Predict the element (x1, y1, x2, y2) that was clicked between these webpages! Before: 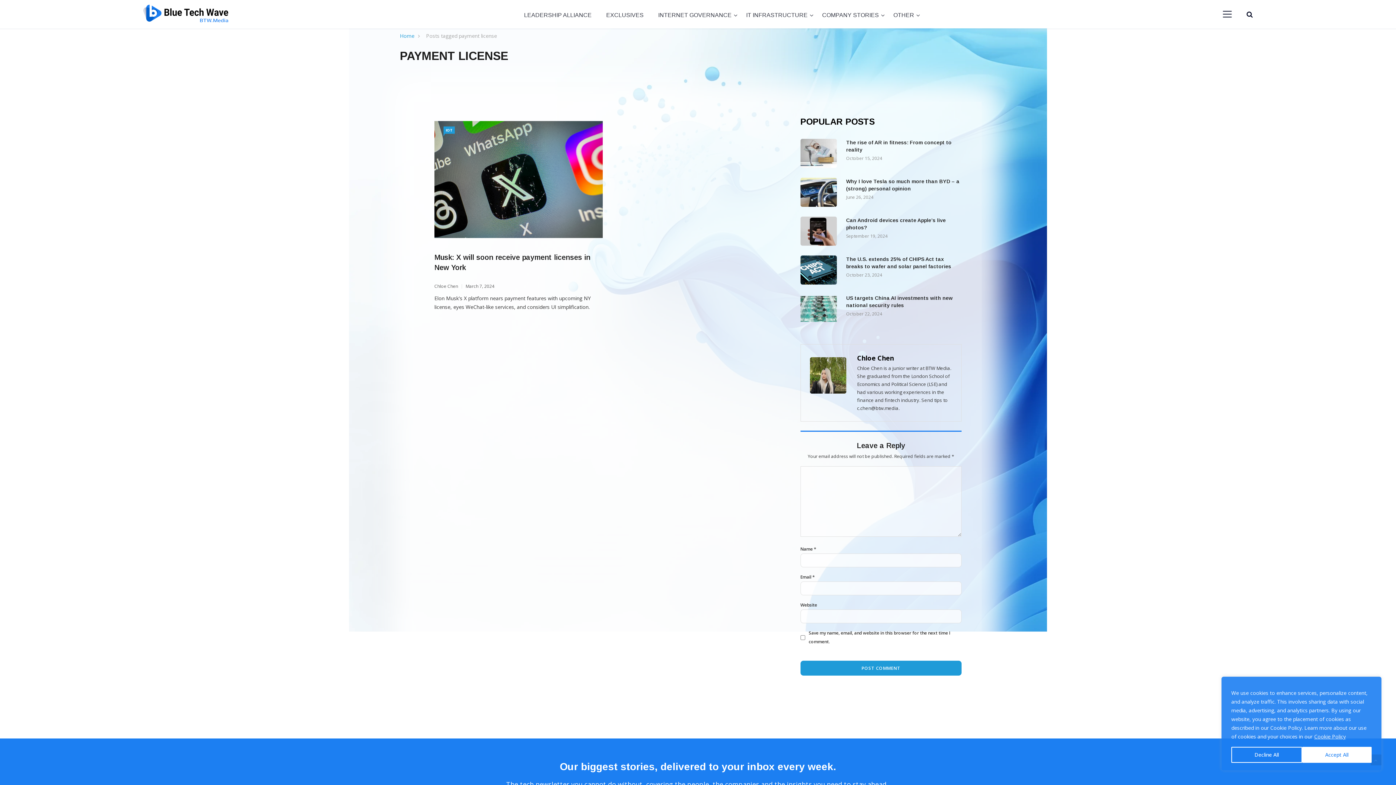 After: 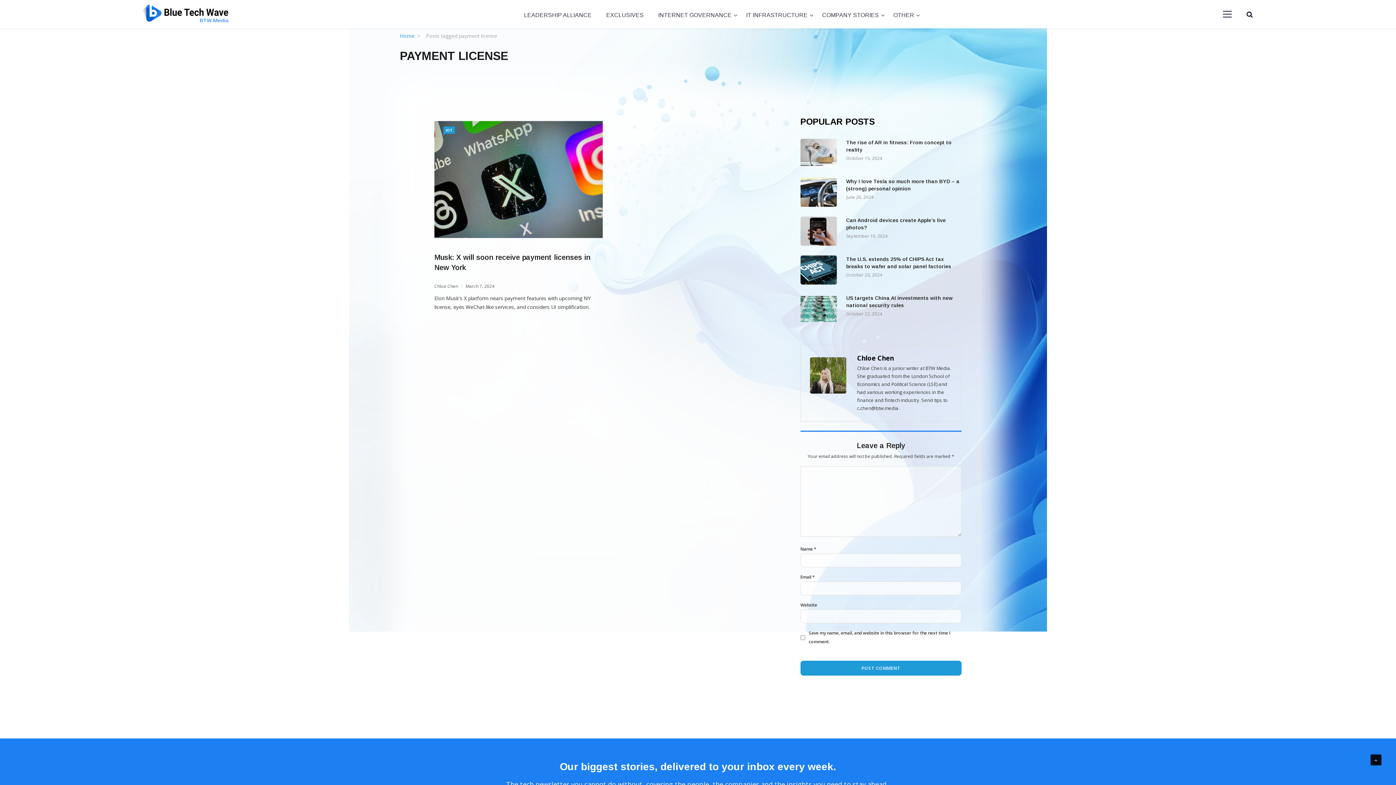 Action: label: Decline All bbox: (1231, 747, 1302, 763)